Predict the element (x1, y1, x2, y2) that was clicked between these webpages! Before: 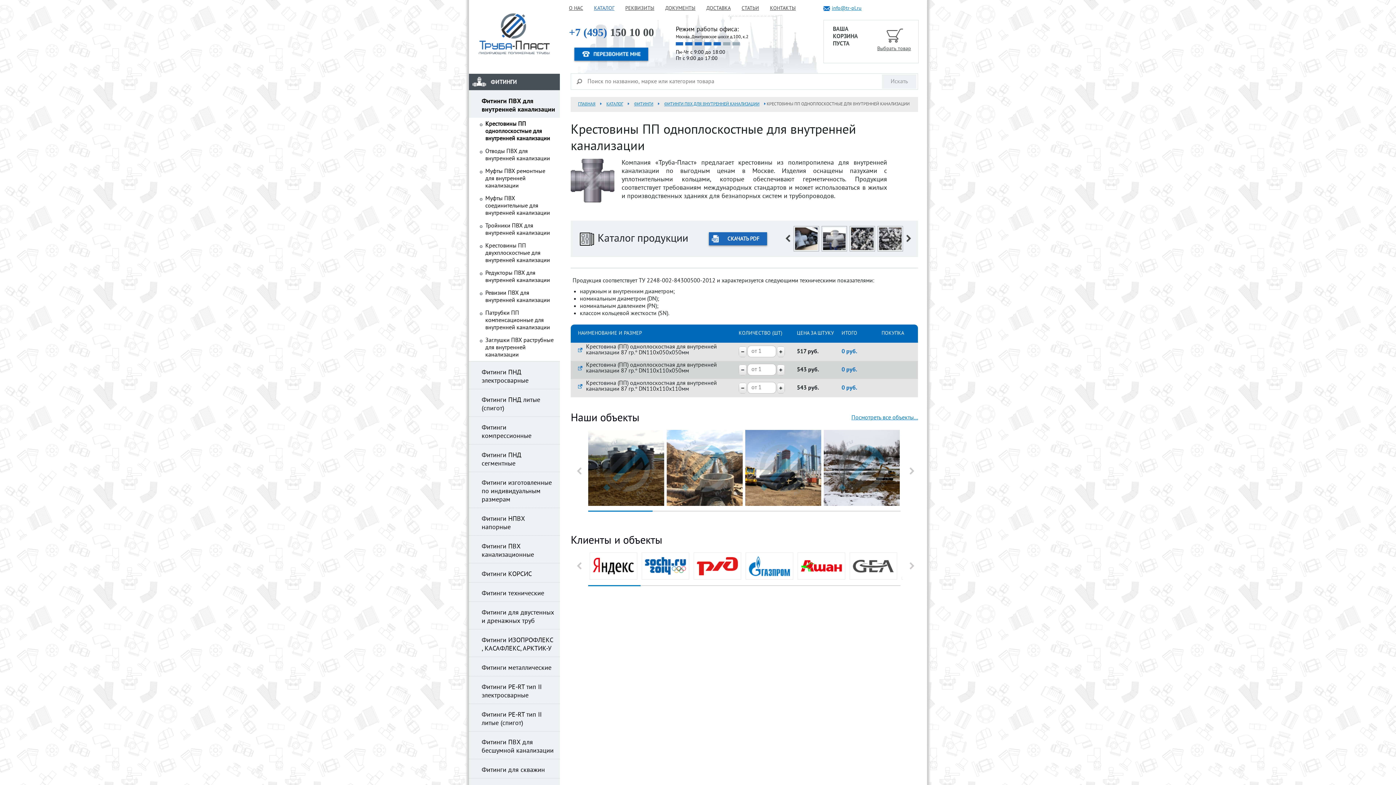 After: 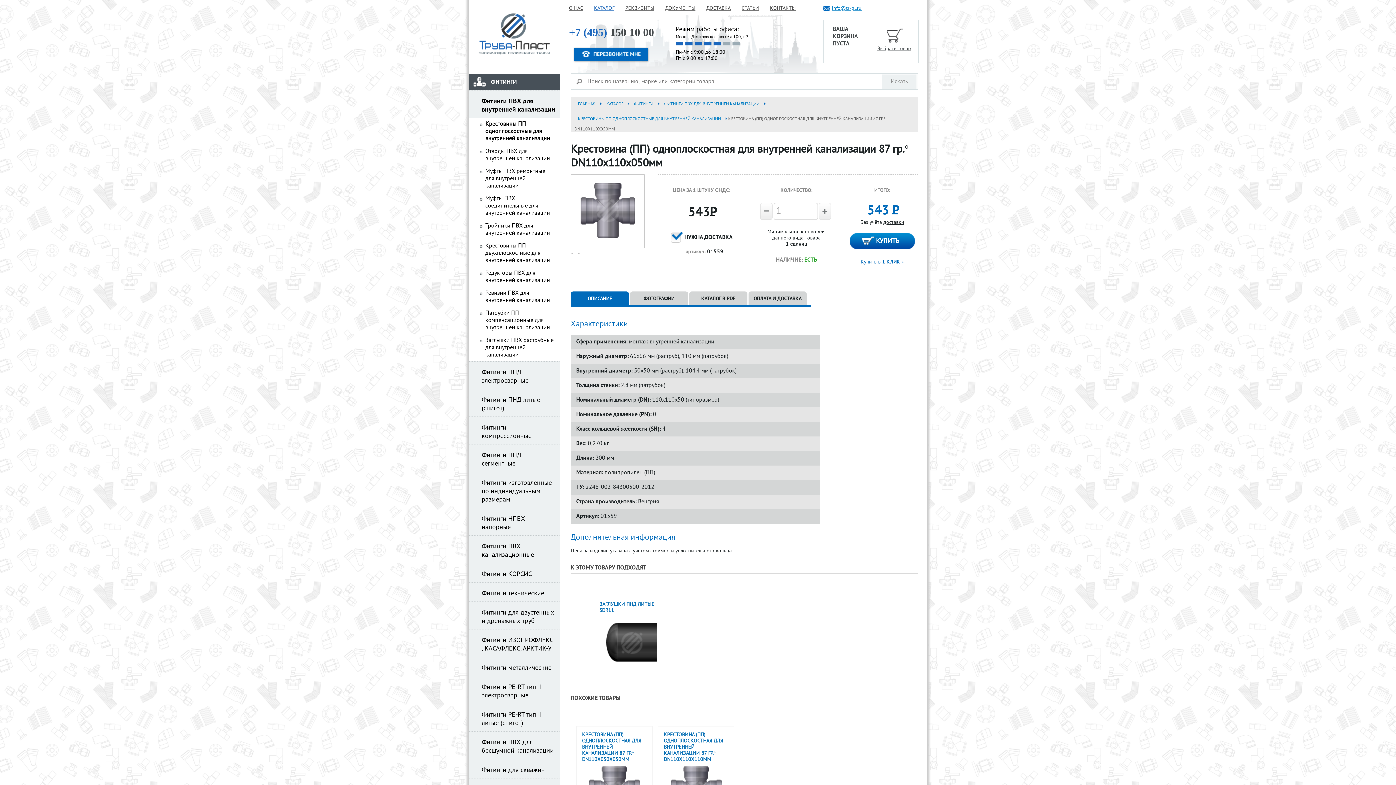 Action: label: Крестовина (ПП) одноплоскостная для внутренней канализации 87 гр.° DN110x110x050мм bbox: (578, 362, 731, 374)